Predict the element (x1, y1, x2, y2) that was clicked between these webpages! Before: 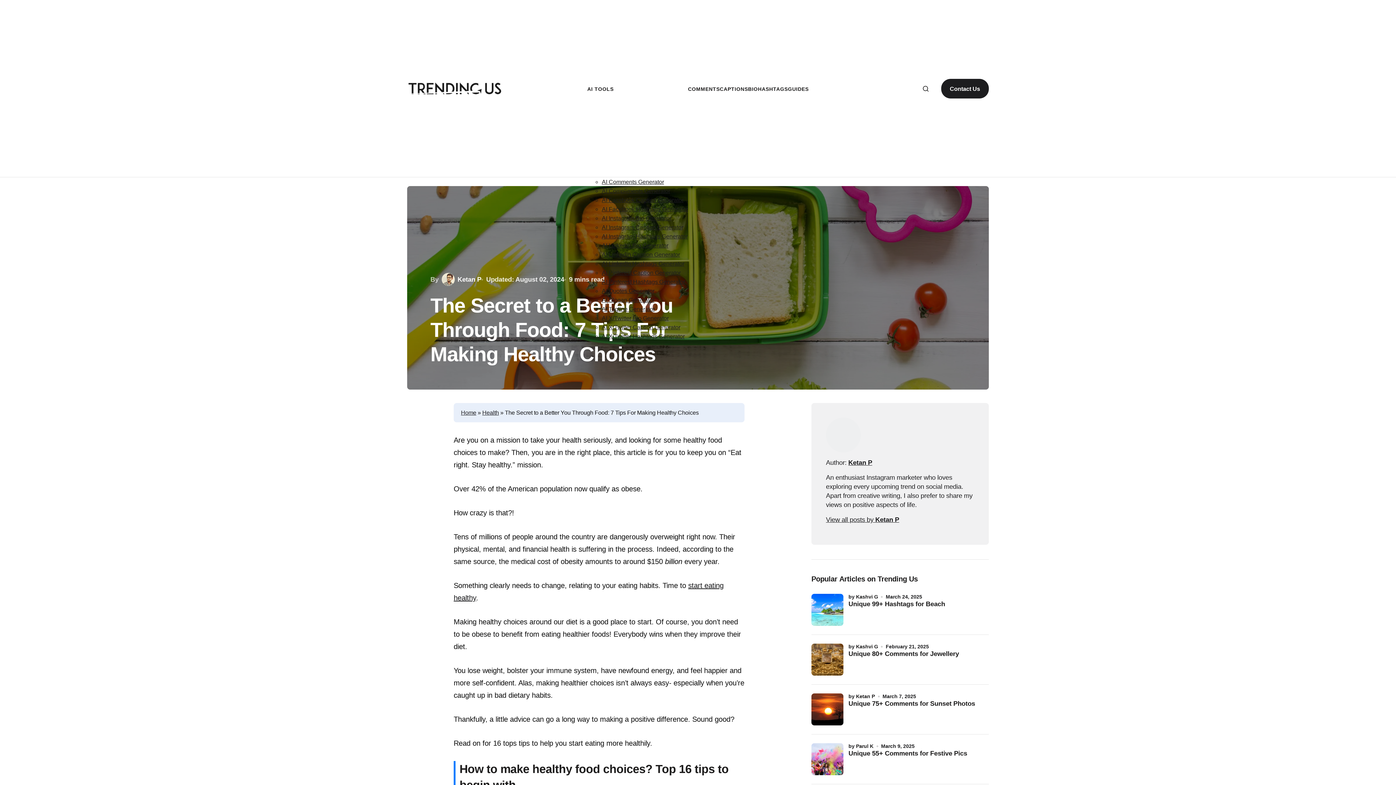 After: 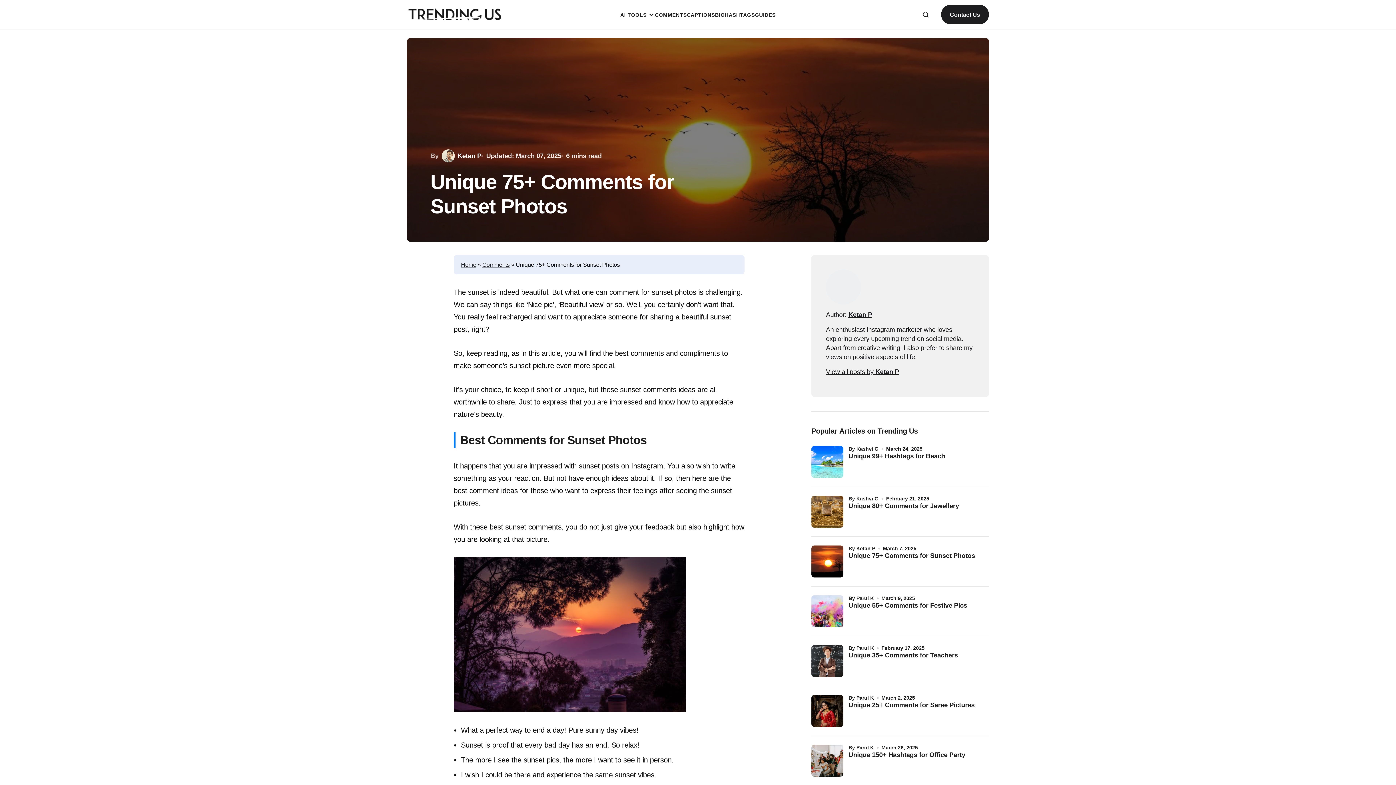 Action: label: Unique 75+ Comments for Sunset Photos bbox: (848, 699, 975, 725)